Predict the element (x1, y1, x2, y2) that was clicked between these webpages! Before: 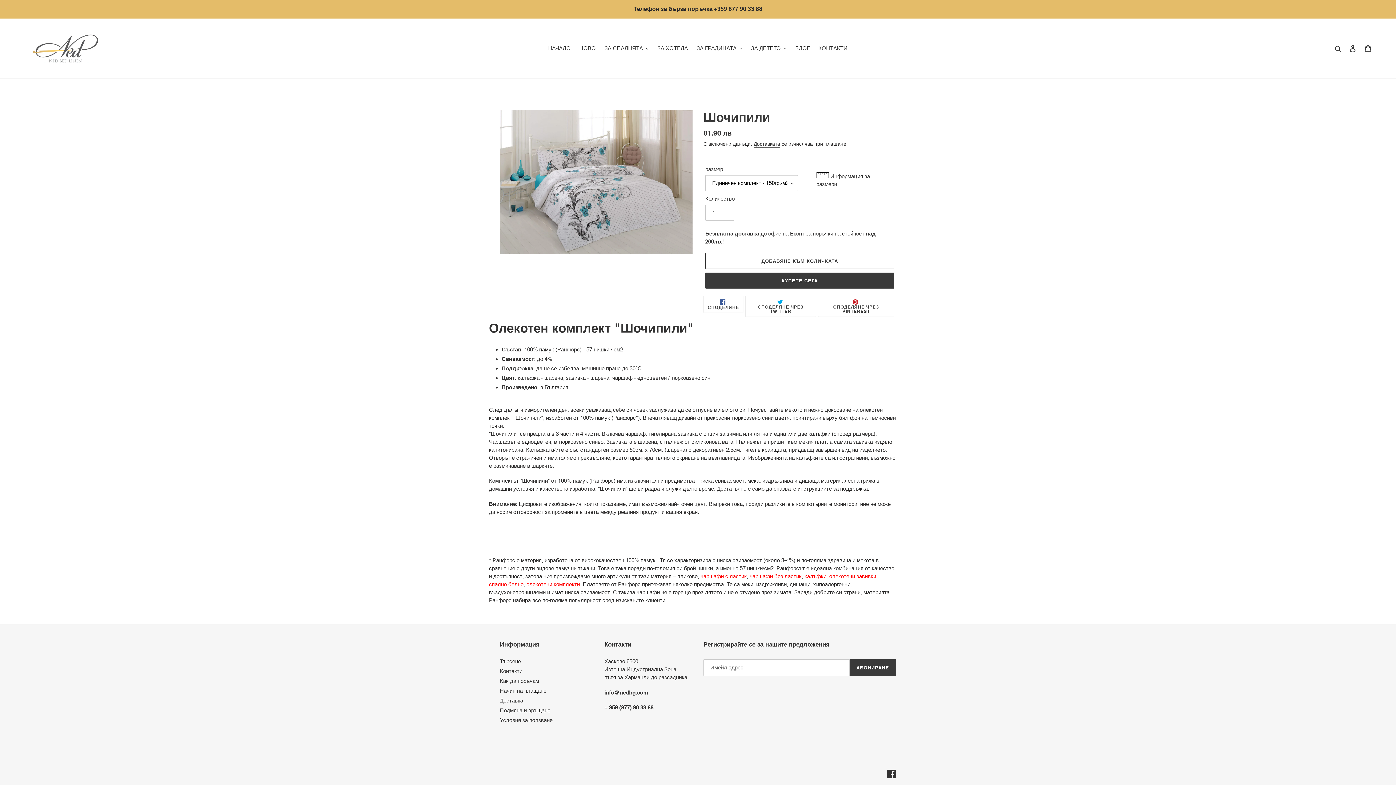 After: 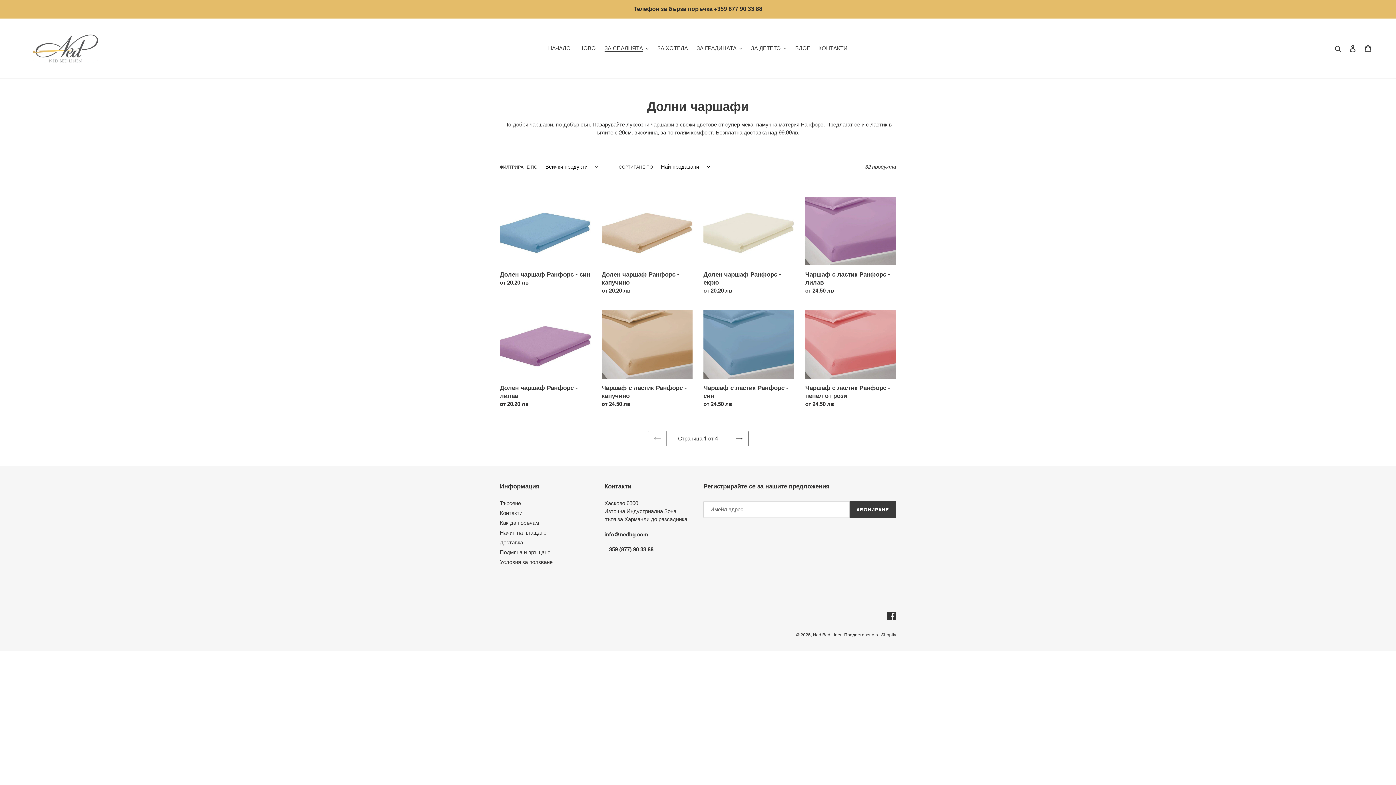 Action: label: чаршафи с ластик bbox: (700, 573, 746, 580)